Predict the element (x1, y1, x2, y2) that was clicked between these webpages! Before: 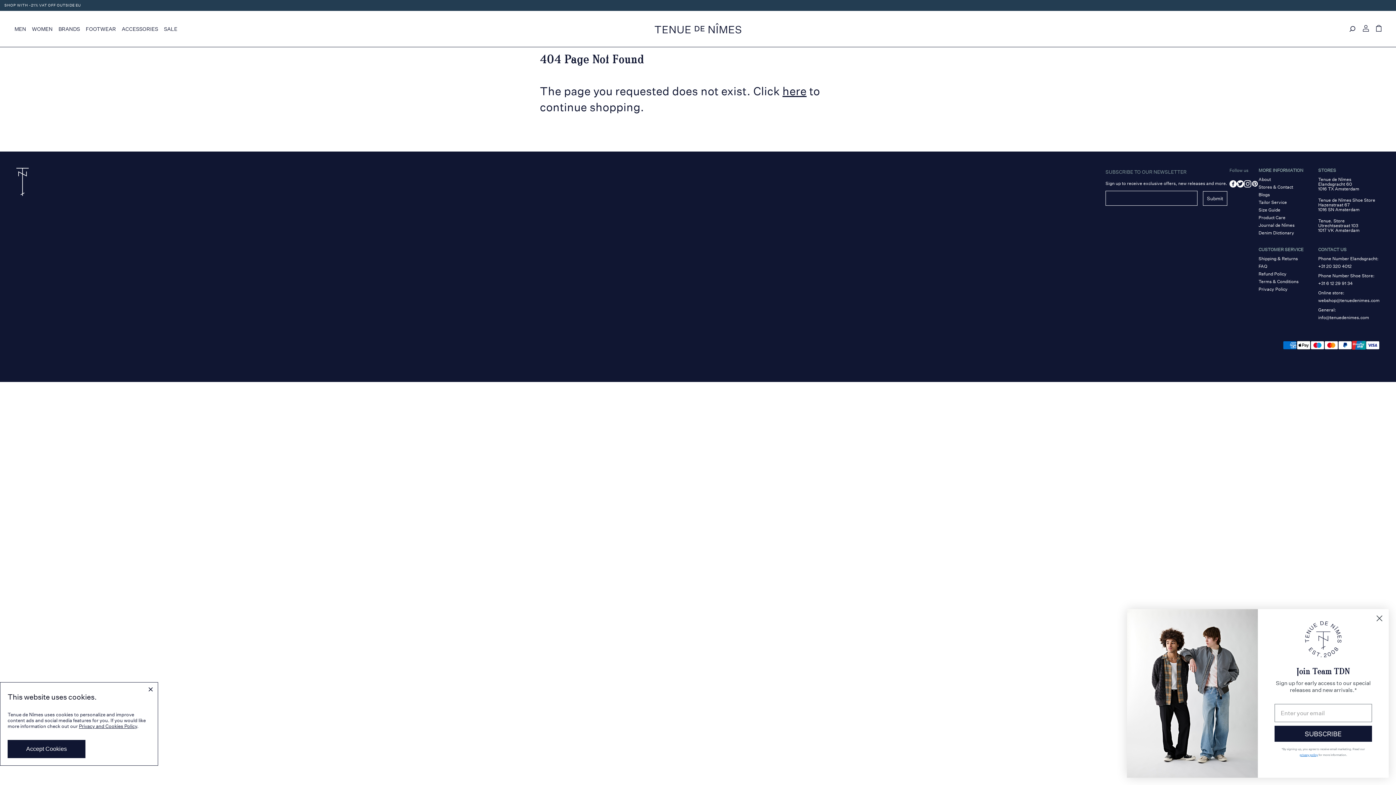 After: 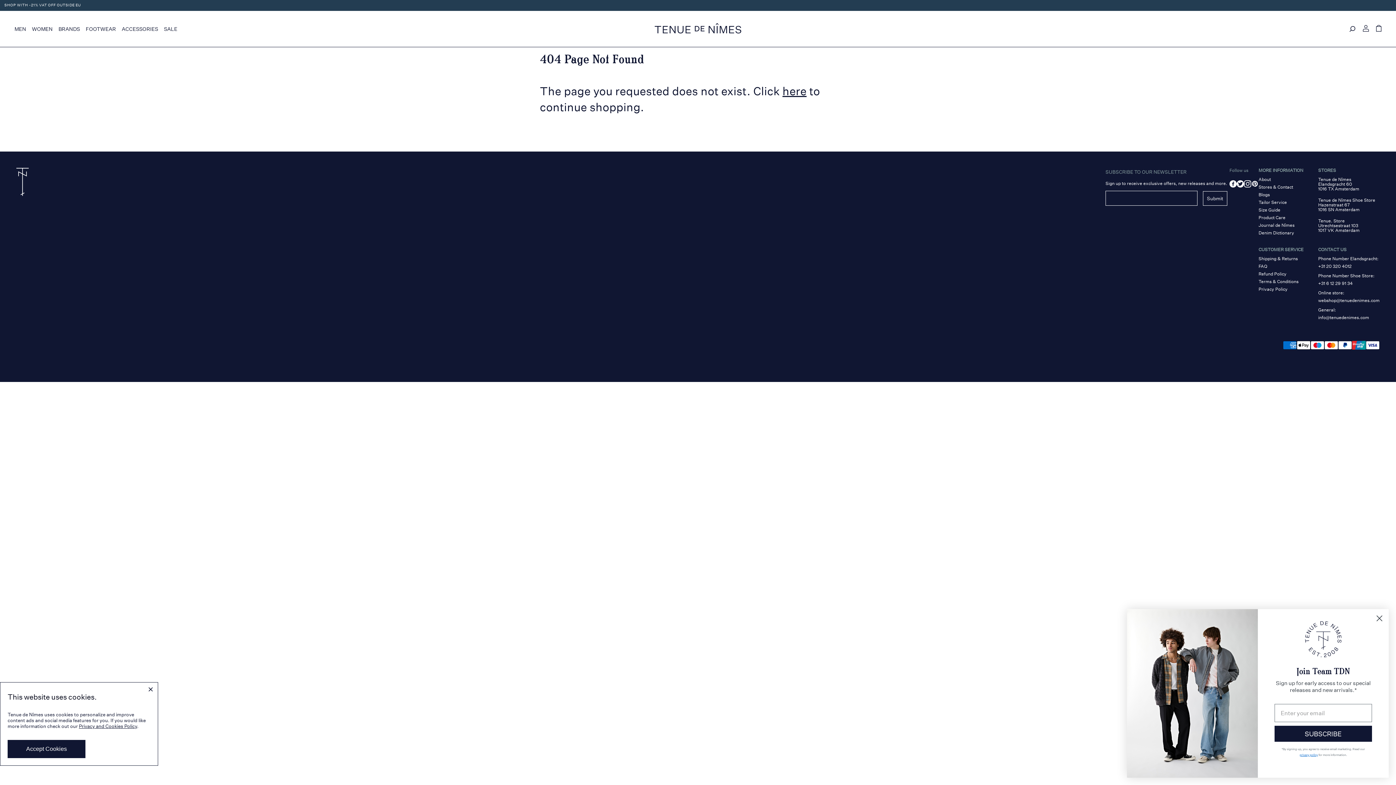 Action: bbox: (1318, 263, 1352, 269) label: +31 20 320 4012

